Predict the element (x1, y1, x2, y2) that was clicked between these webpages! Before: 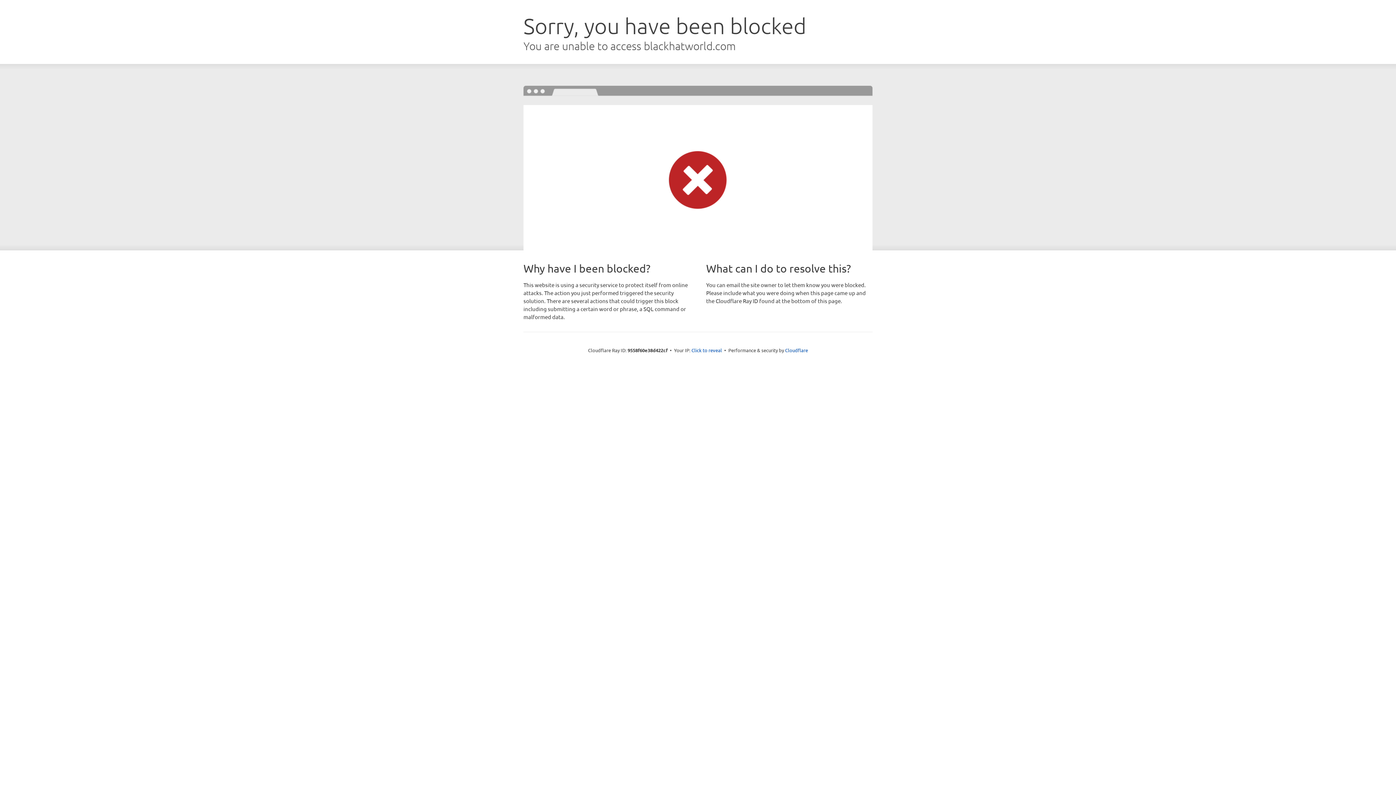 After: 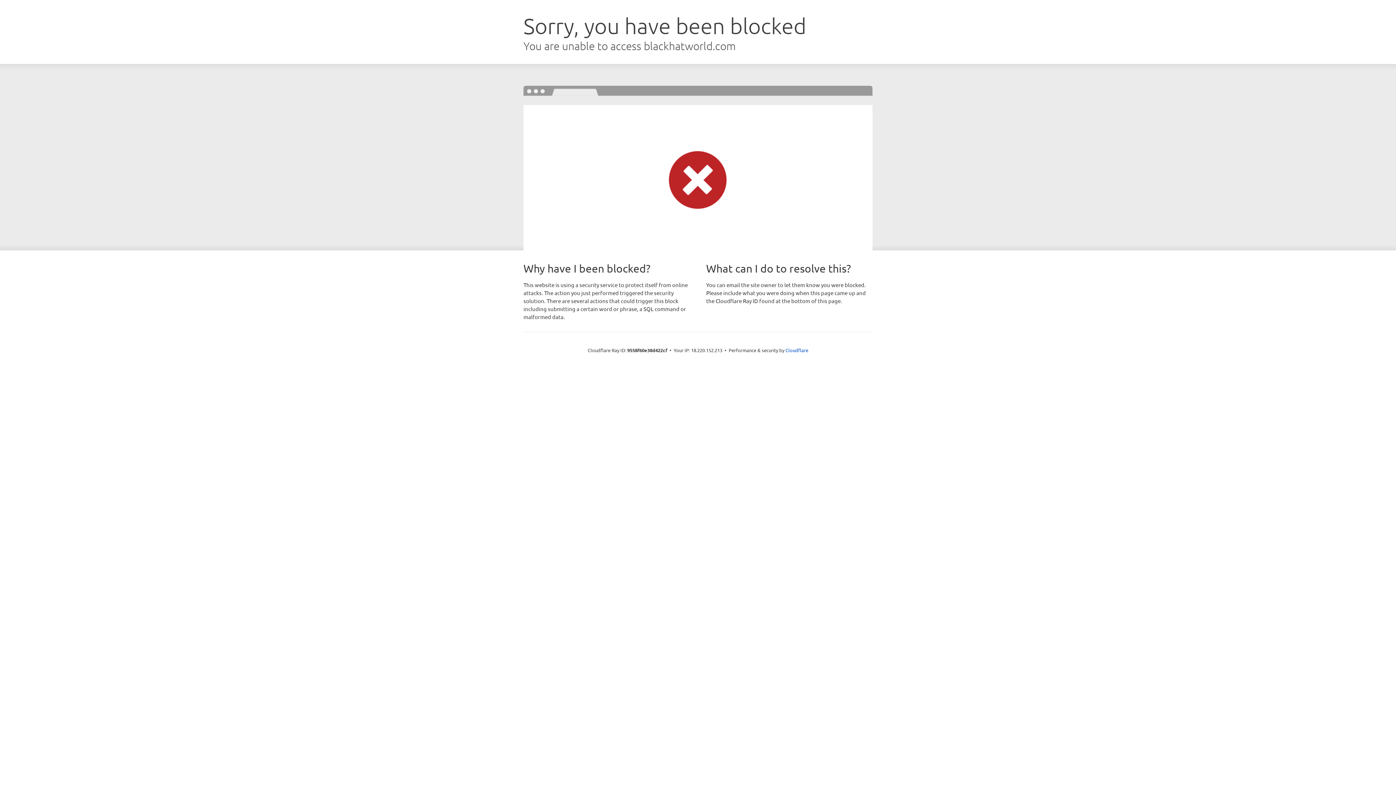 Action: bbox: (691, 346, 722, 353) label: Click to reveal